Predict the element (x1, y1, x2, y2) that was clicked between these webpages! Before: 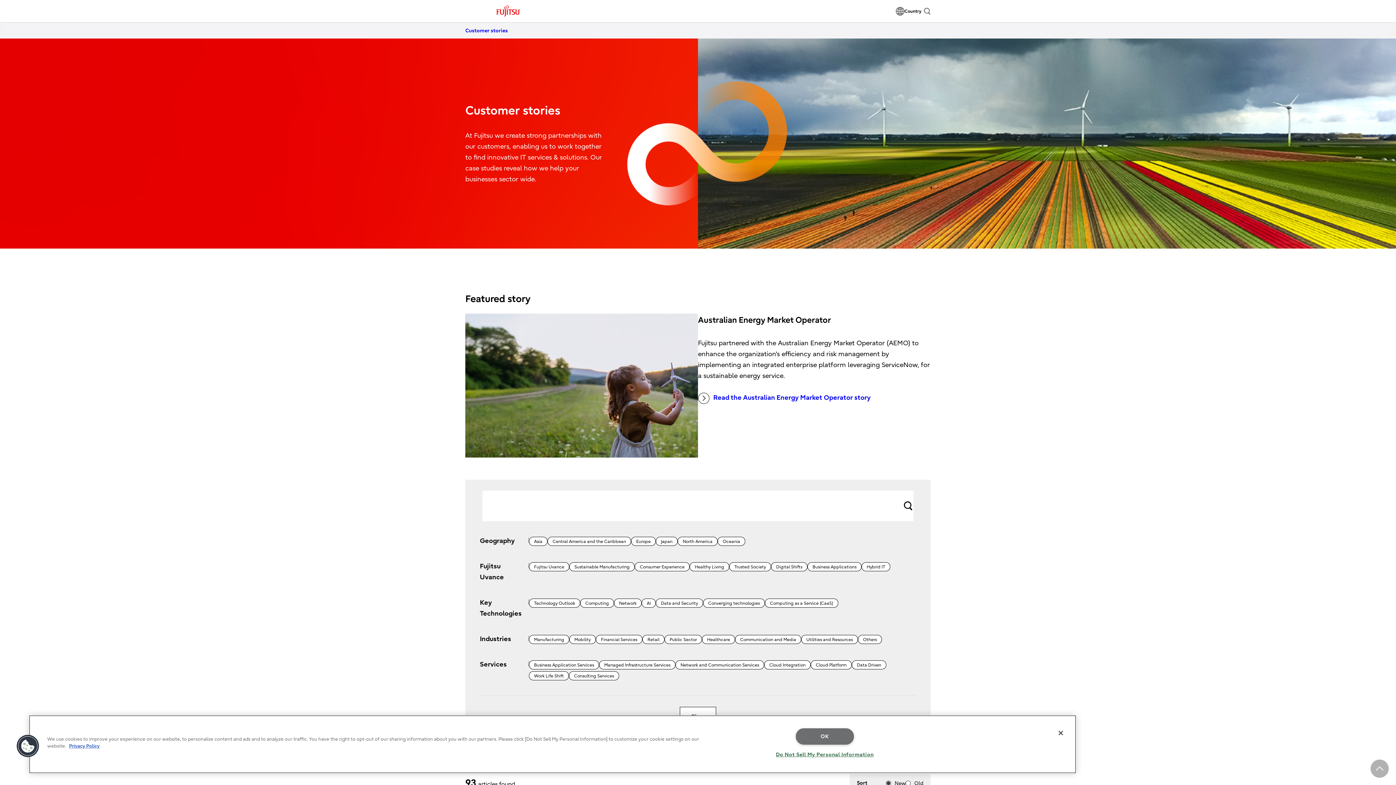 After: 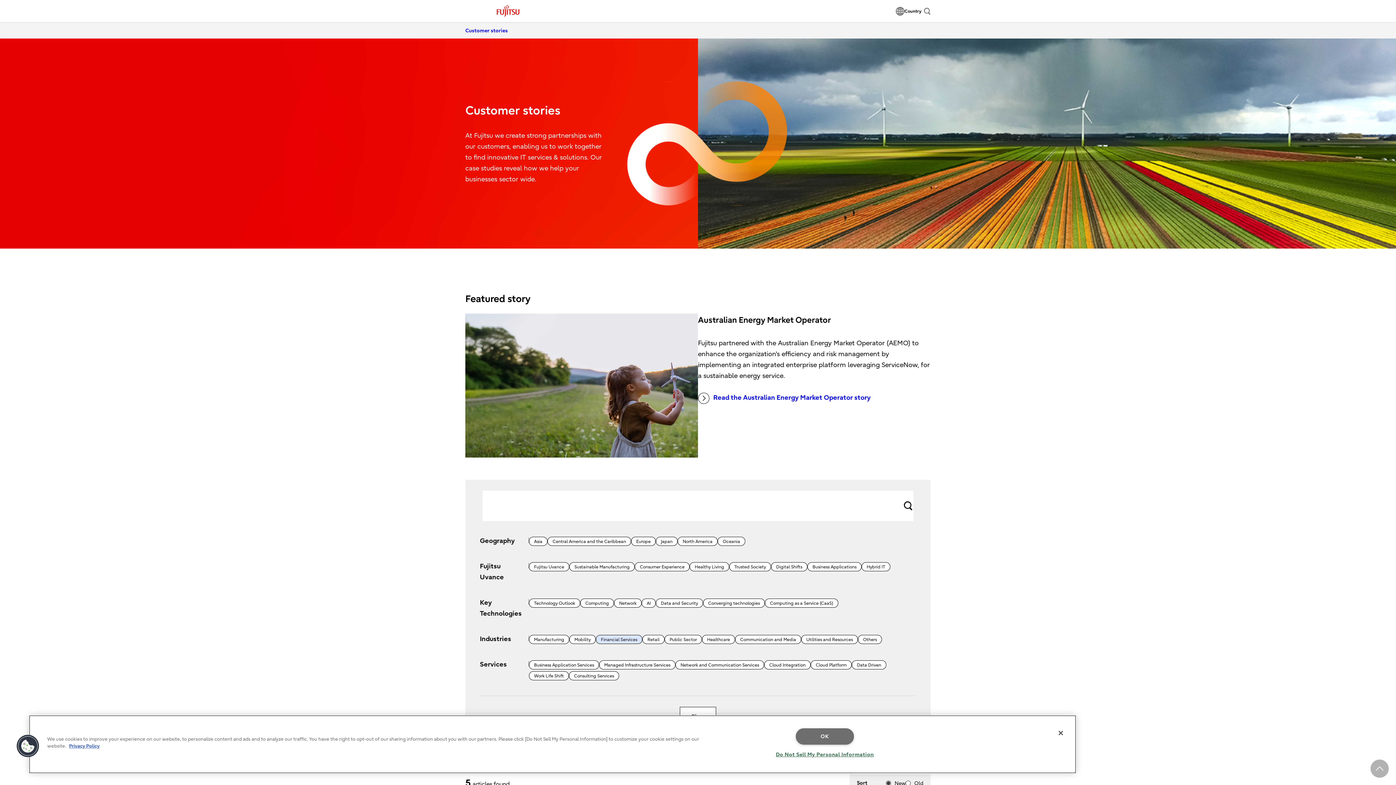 Action: label: Financial Services bbox: (596, 635, 642, 644)